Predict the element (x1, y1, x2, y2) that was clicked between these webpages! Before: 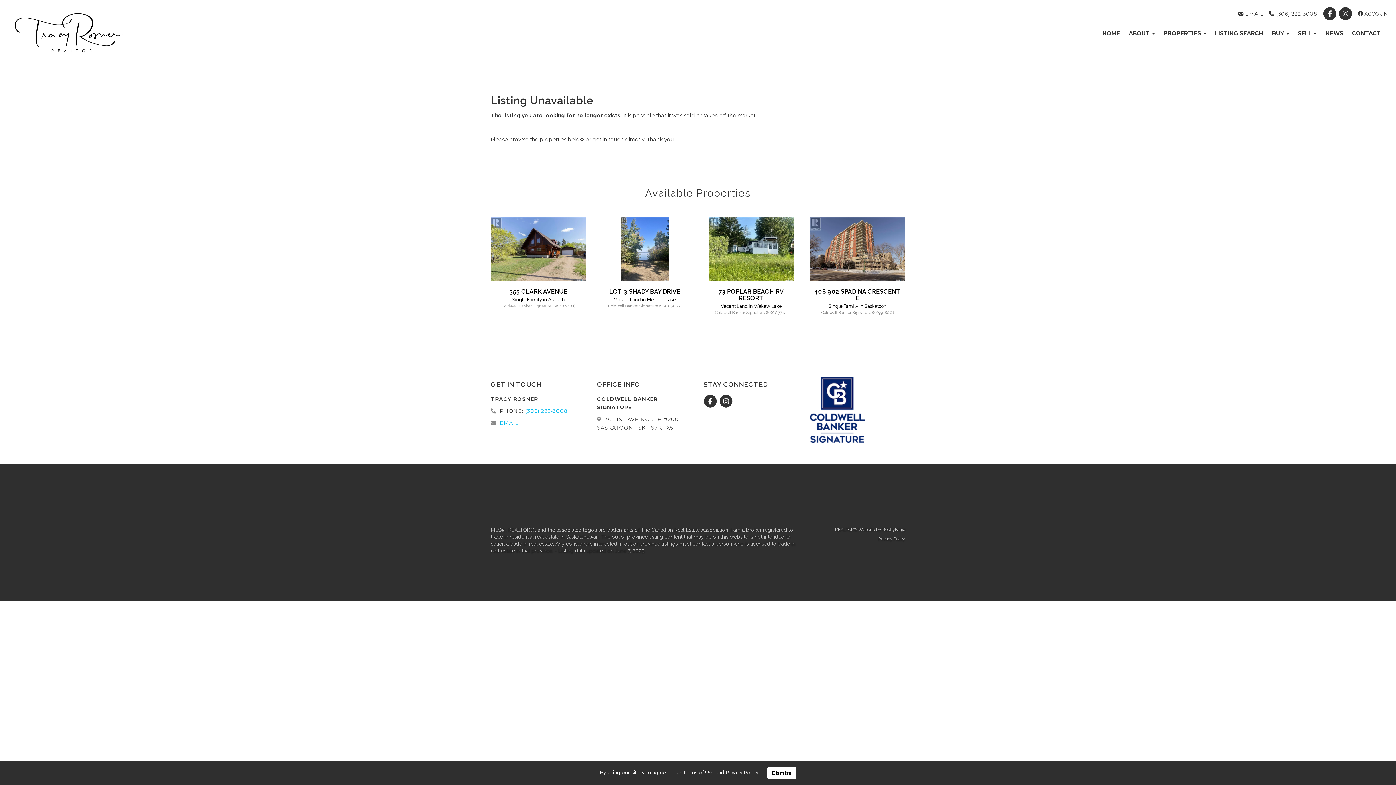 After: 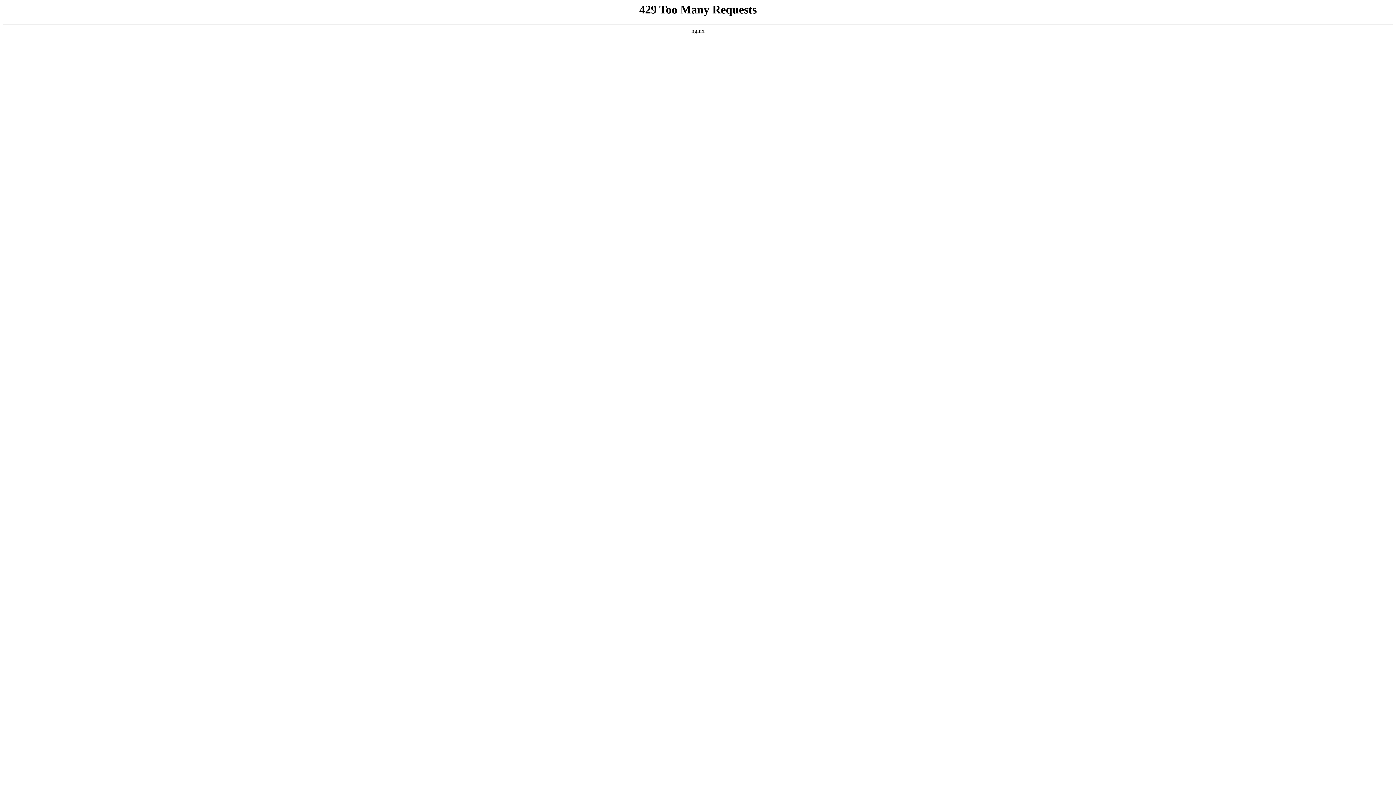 Action: label: HOME bbox: (1098, 25, 1124, 41)